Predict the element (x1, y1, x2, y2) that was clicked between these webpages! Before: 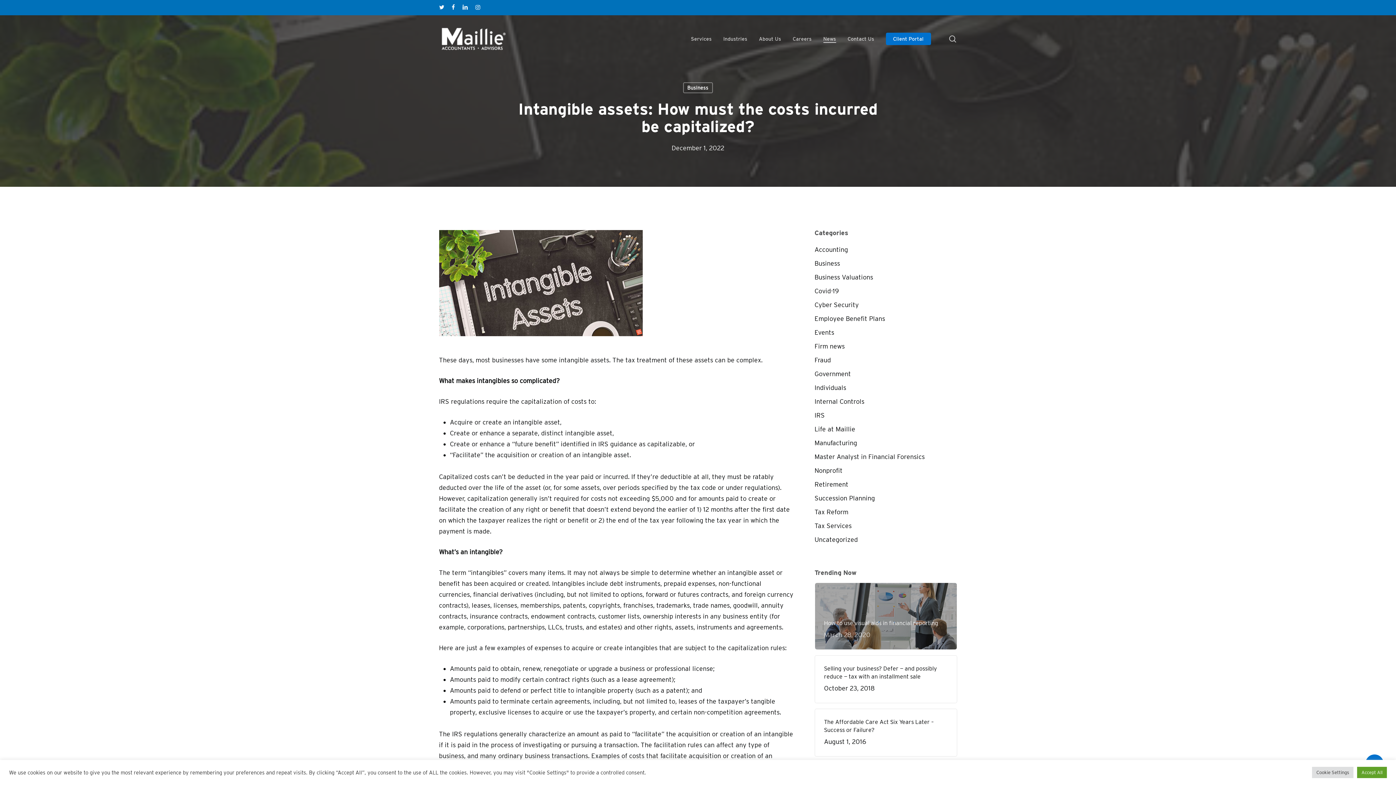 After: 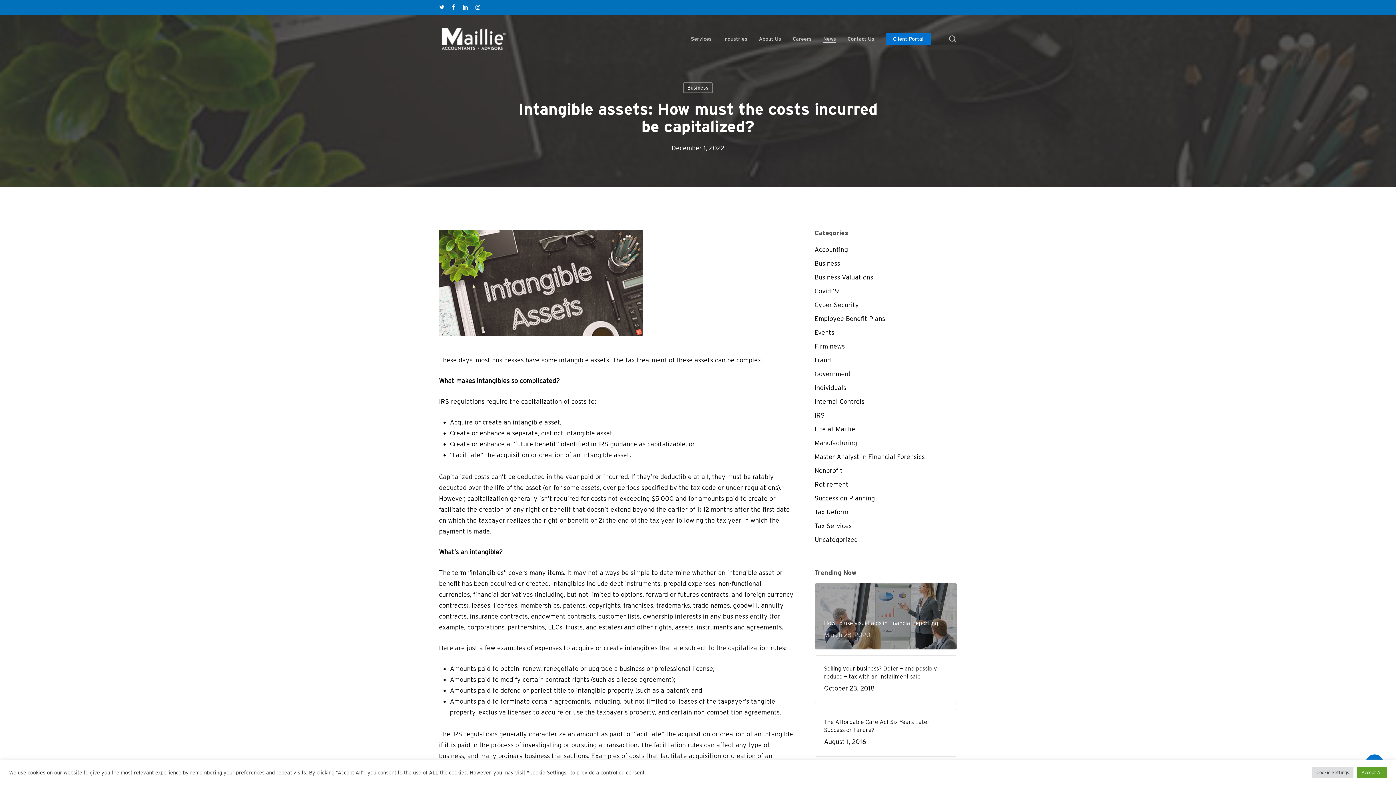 Action: label: linkedin bbox: (462, 2, 468, 12)